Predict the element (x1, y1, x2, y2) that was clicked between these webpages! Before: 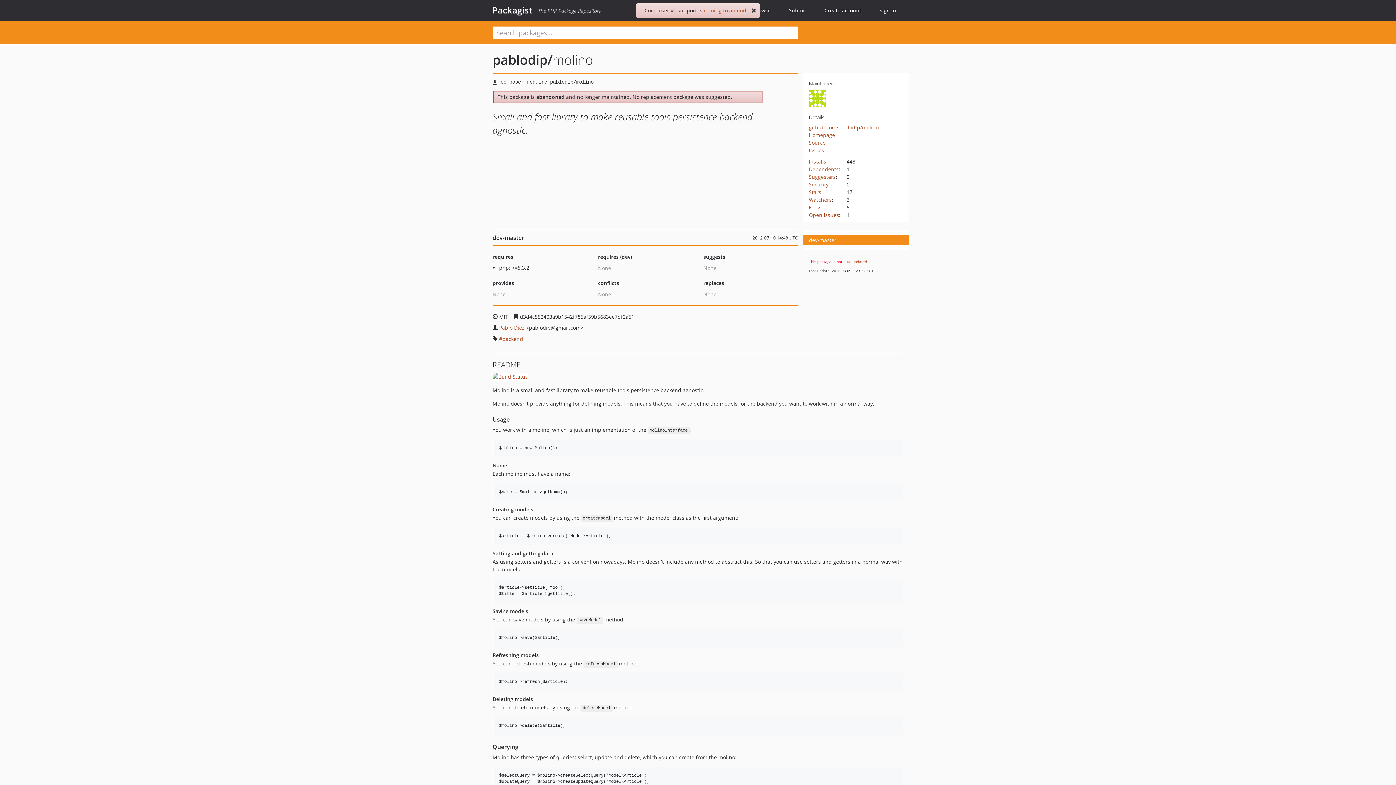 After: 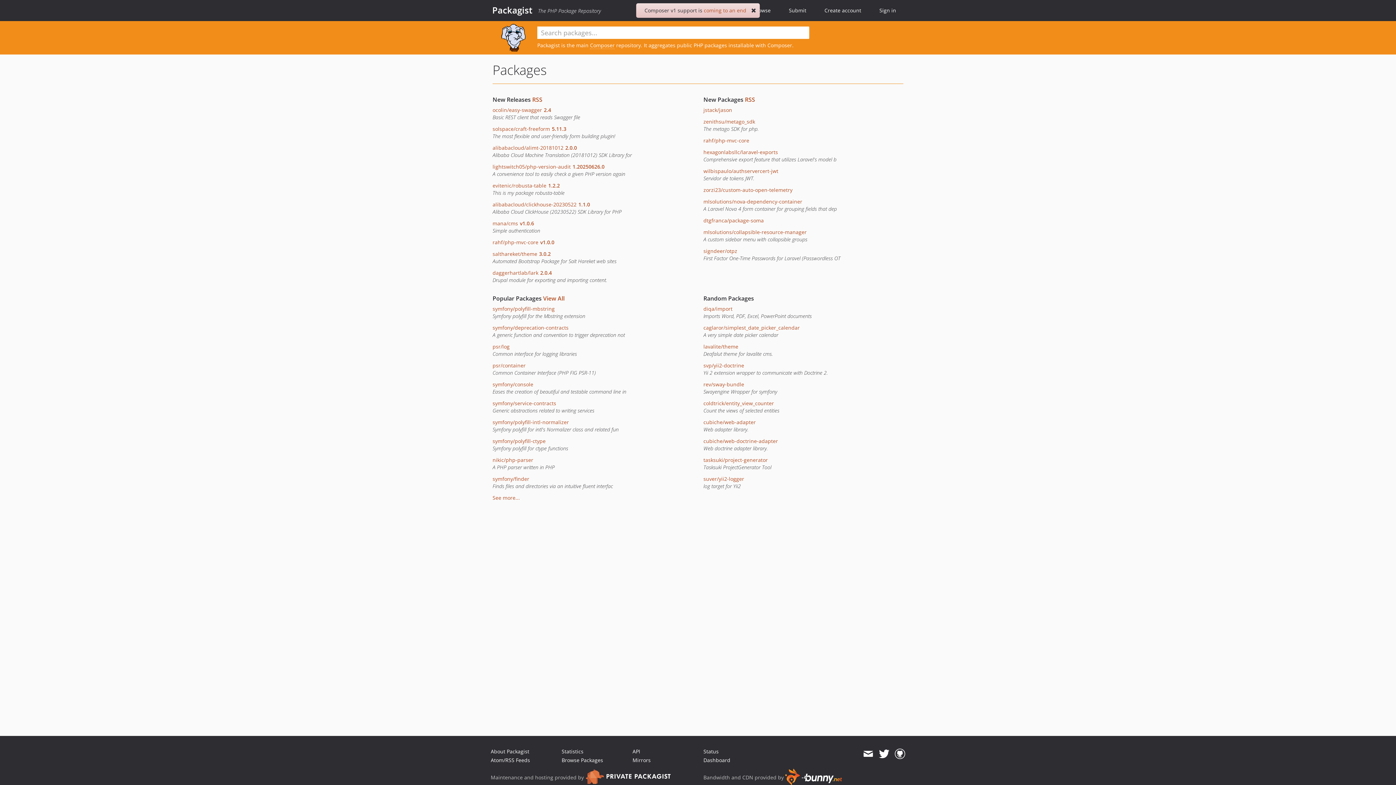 Action: bbox: (744, 0, 780, 21) label: Browse